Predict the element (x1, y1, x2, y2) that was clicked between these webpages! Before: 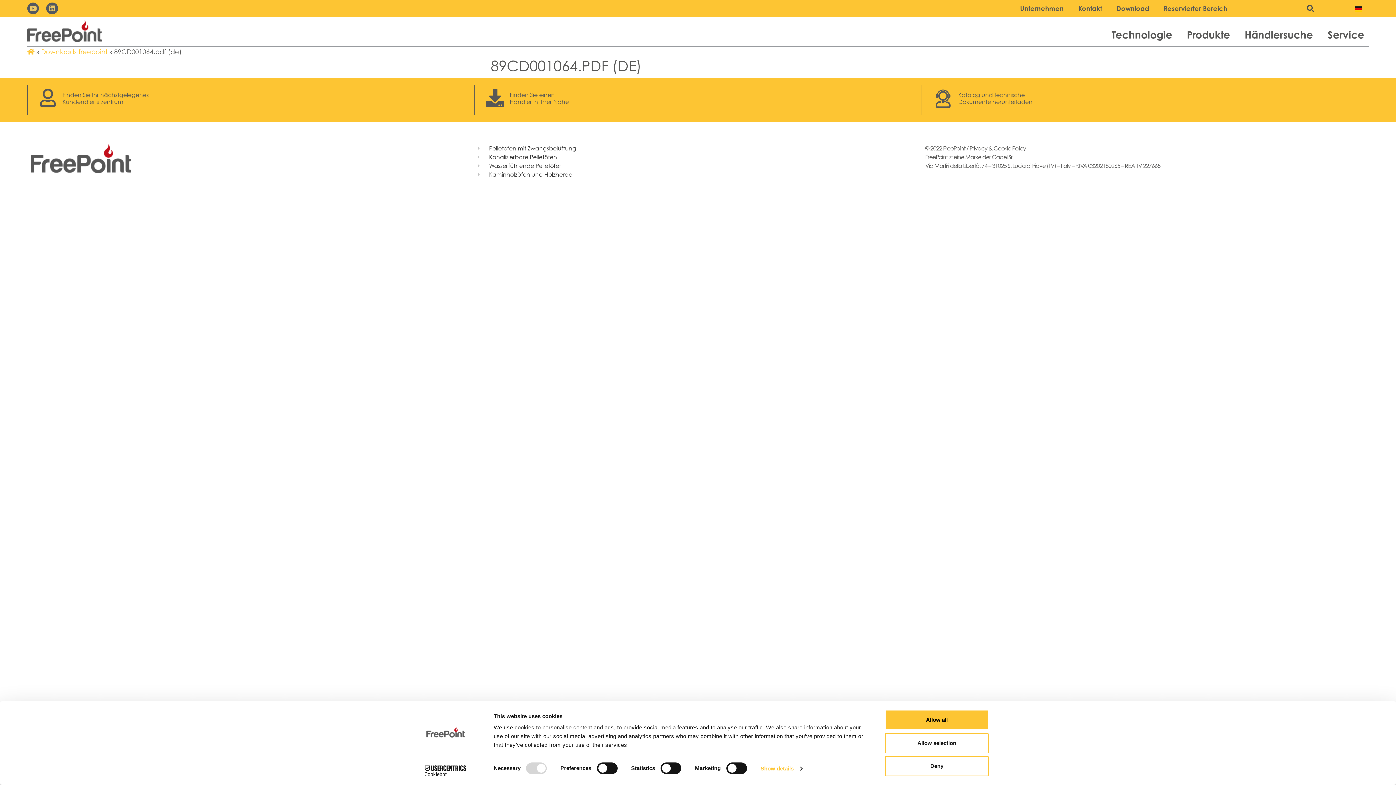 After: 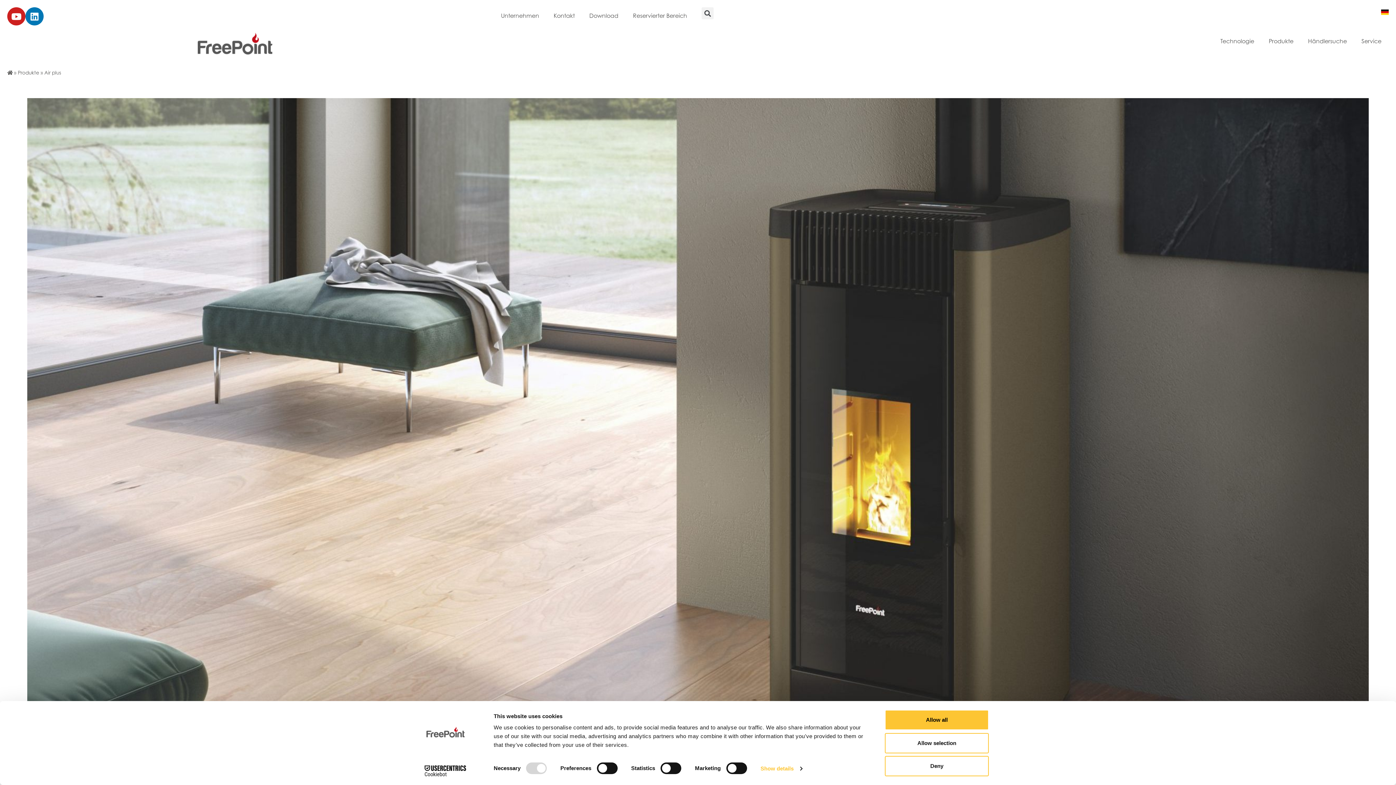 Action: bbox: (478, 152, 918, 161) label: Kanalisierbare Pelletöfen